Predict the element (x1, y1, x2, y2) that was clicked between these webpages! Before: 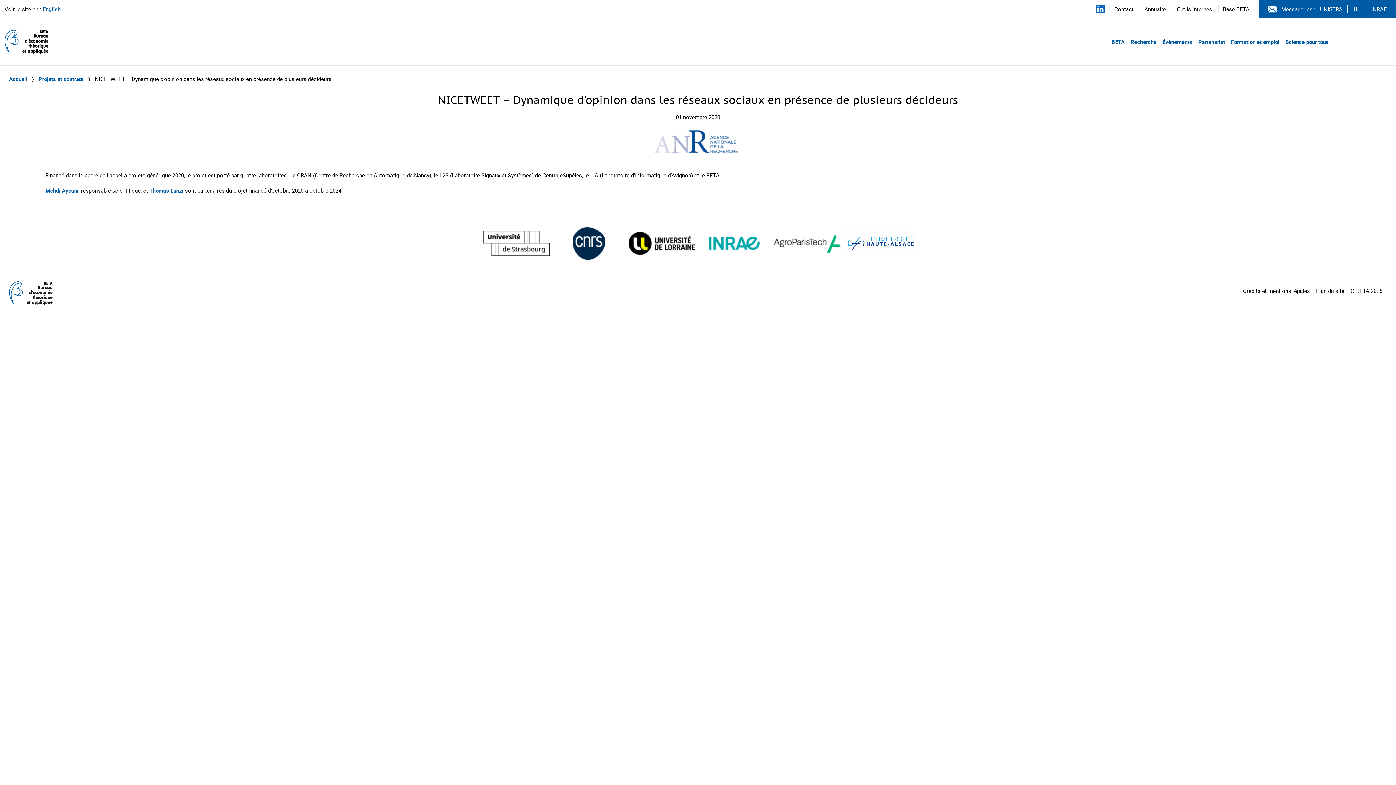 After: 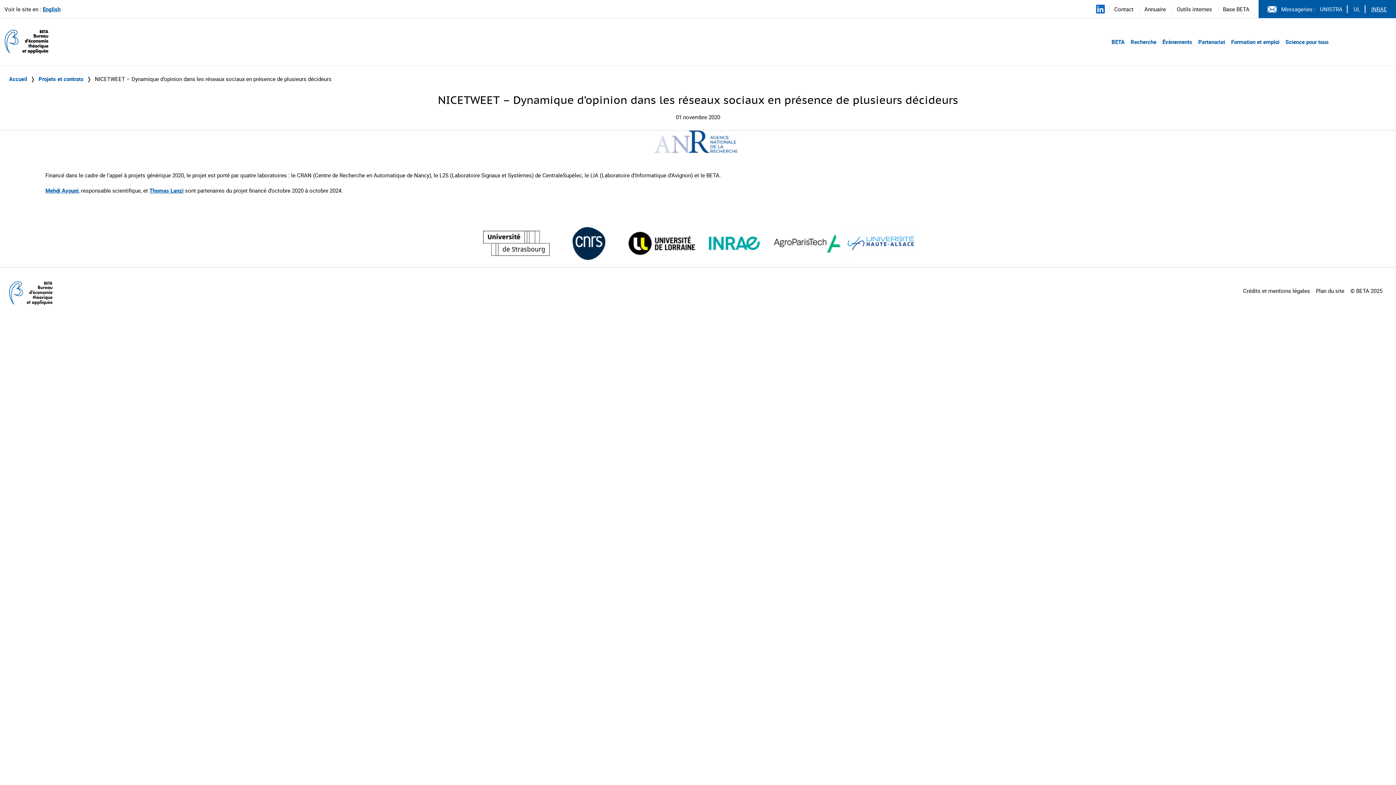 Action: bbox: (1371, 5, 1387, 12) label: Voir le site (nouvelle fenêtre)